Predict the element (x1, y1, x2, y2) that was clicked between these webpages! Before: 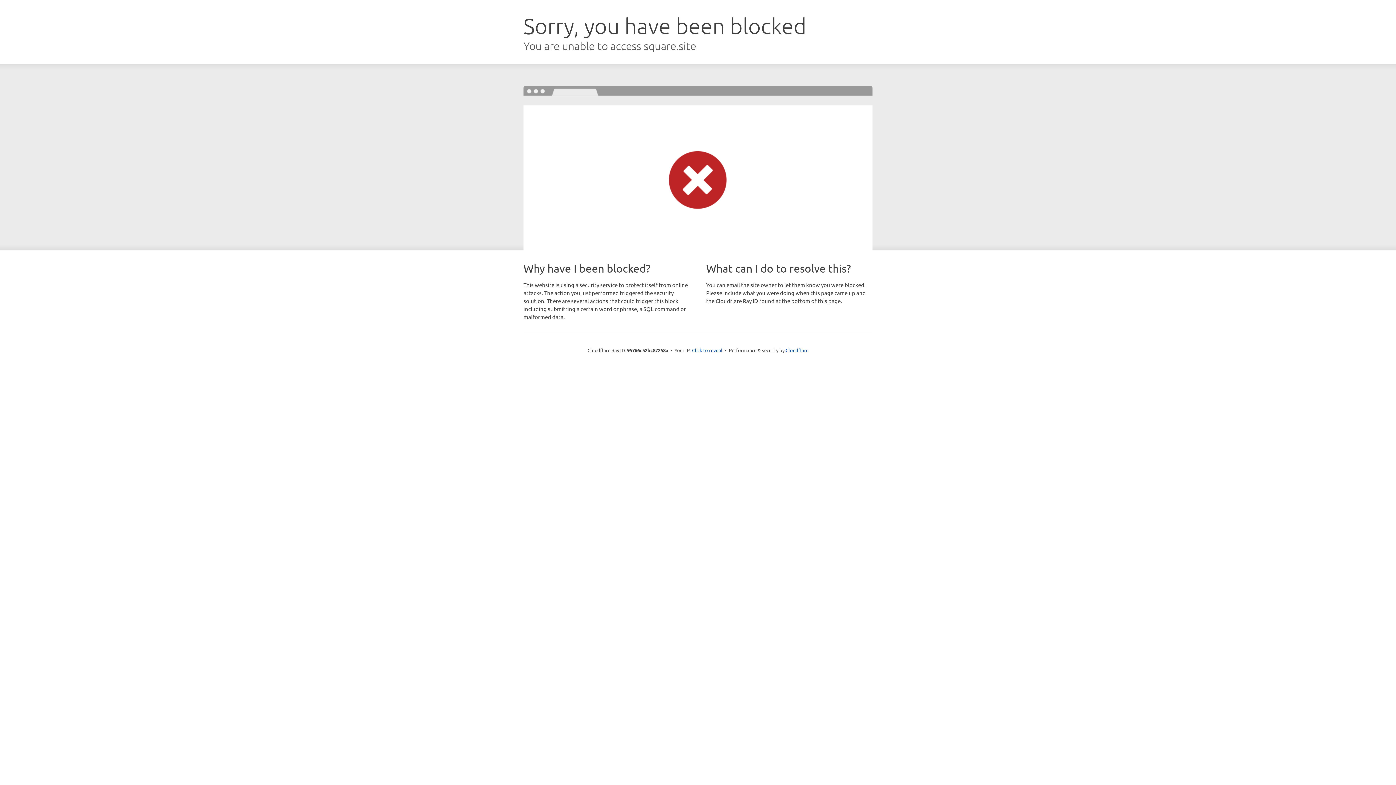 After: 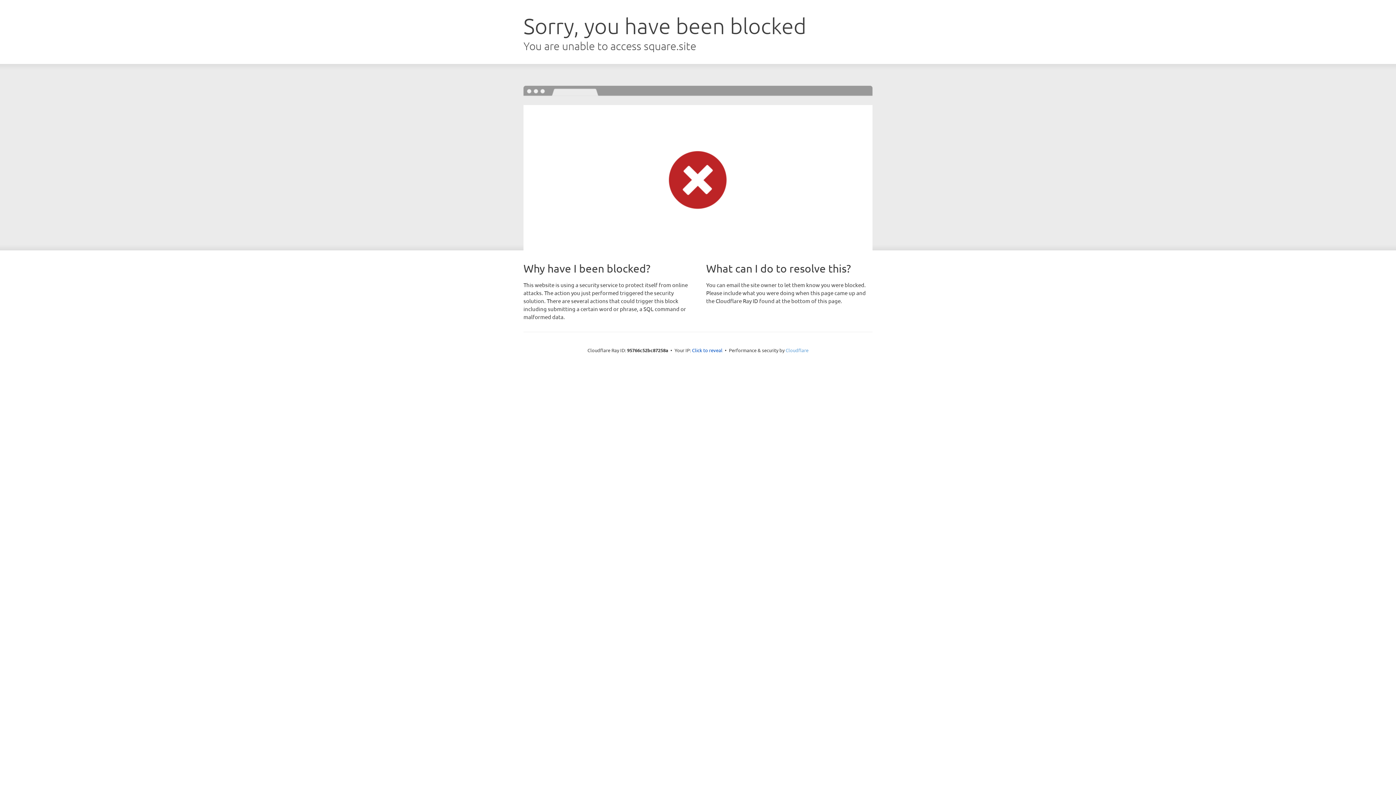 Action: bbox: (785, 347, 808, 353) label: Cloudflare